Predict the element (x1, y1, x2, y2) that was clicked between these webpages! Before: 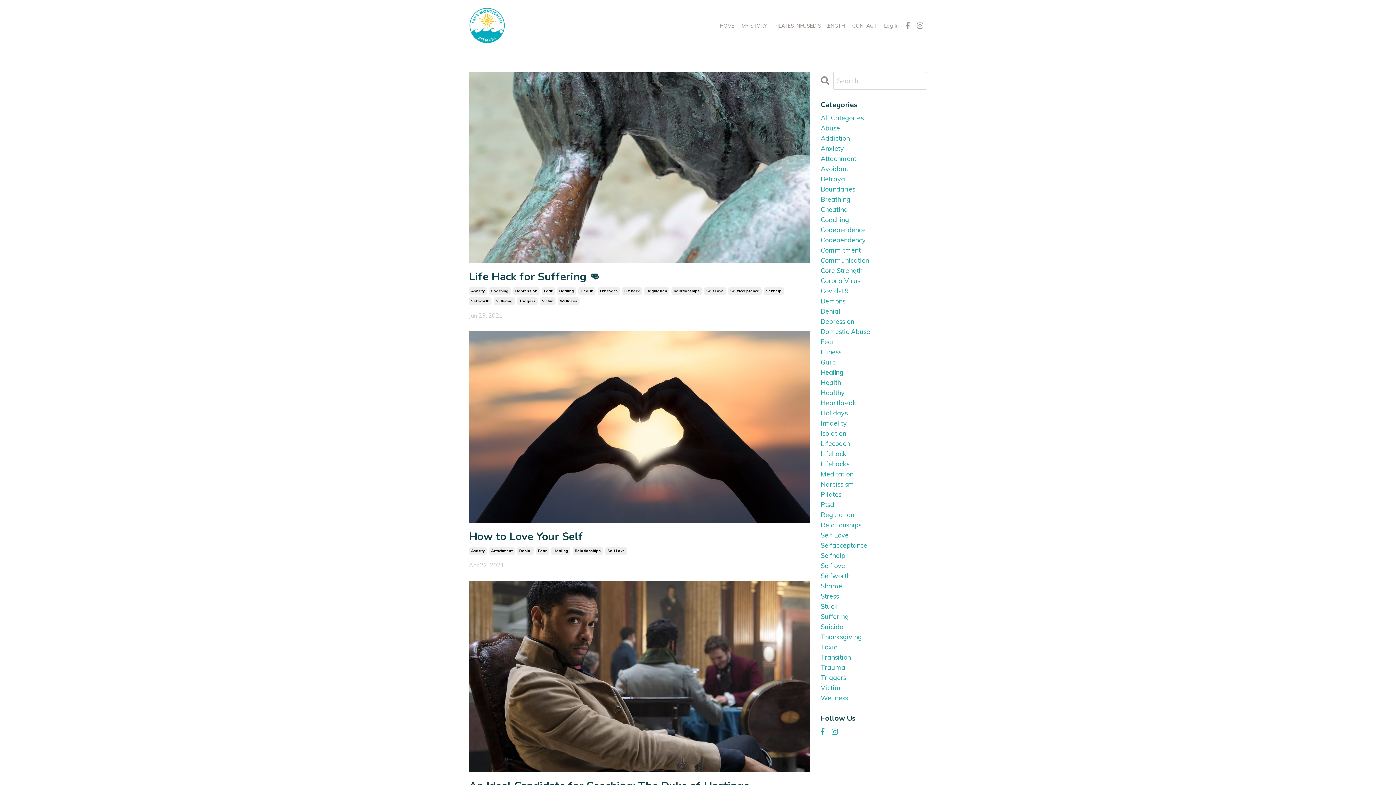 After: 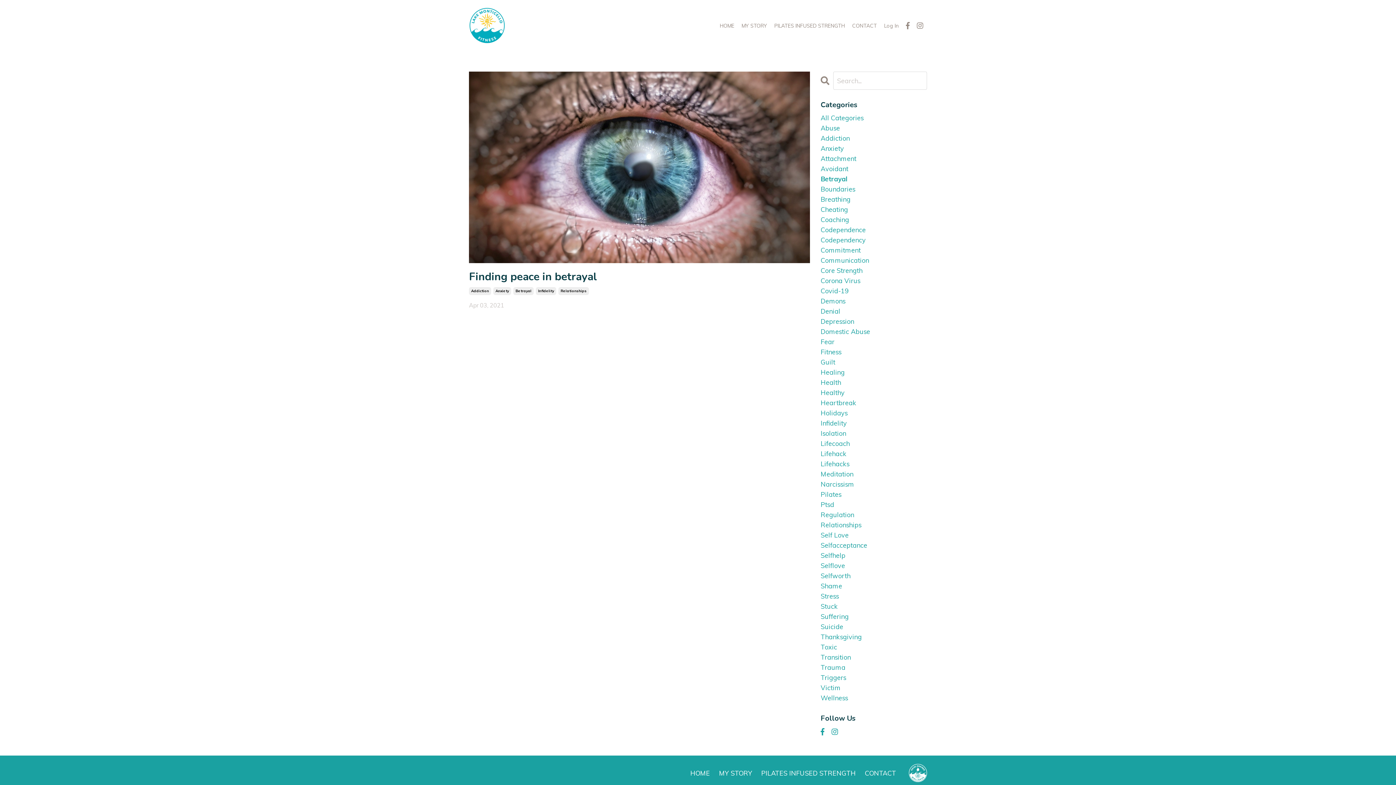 Action: bbox: (820, 174, 927, 184) label: Betrayal